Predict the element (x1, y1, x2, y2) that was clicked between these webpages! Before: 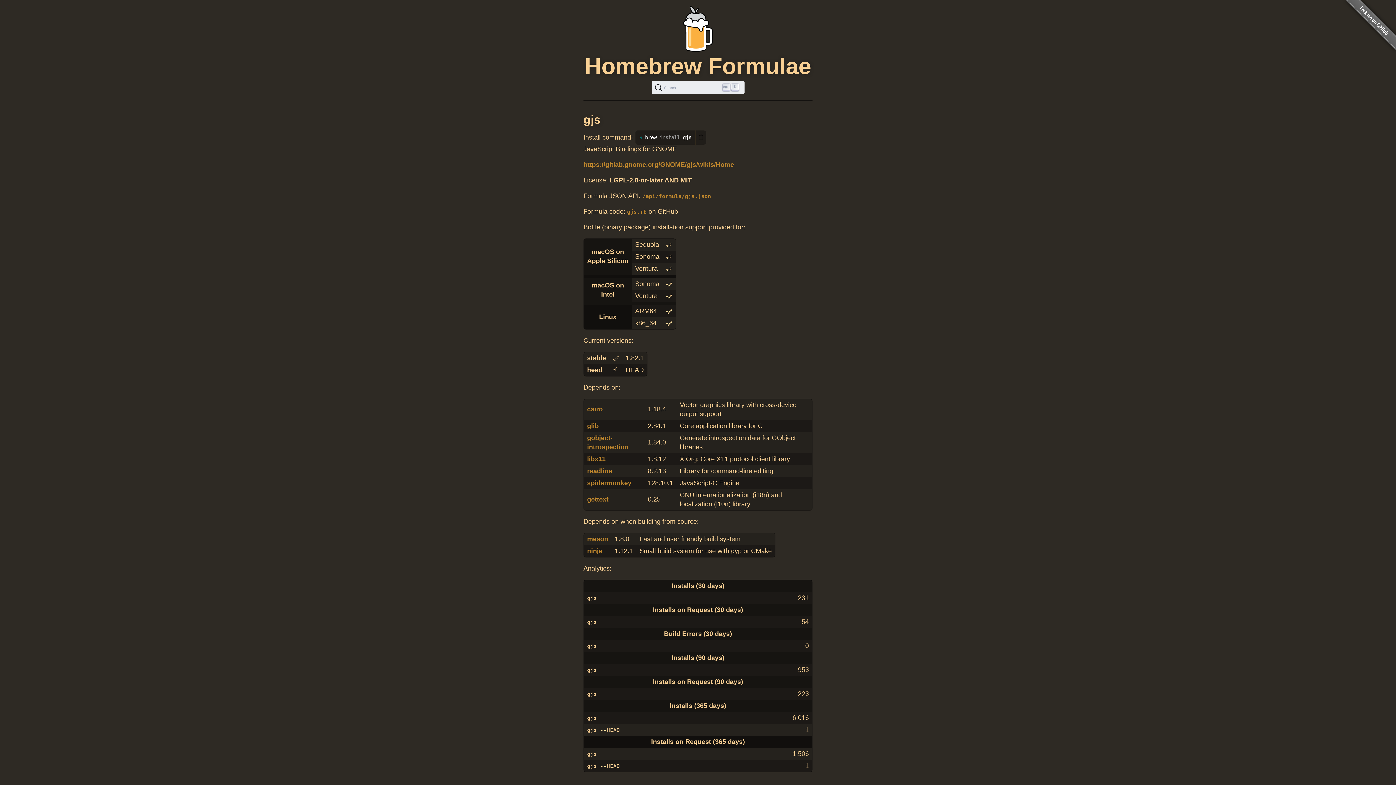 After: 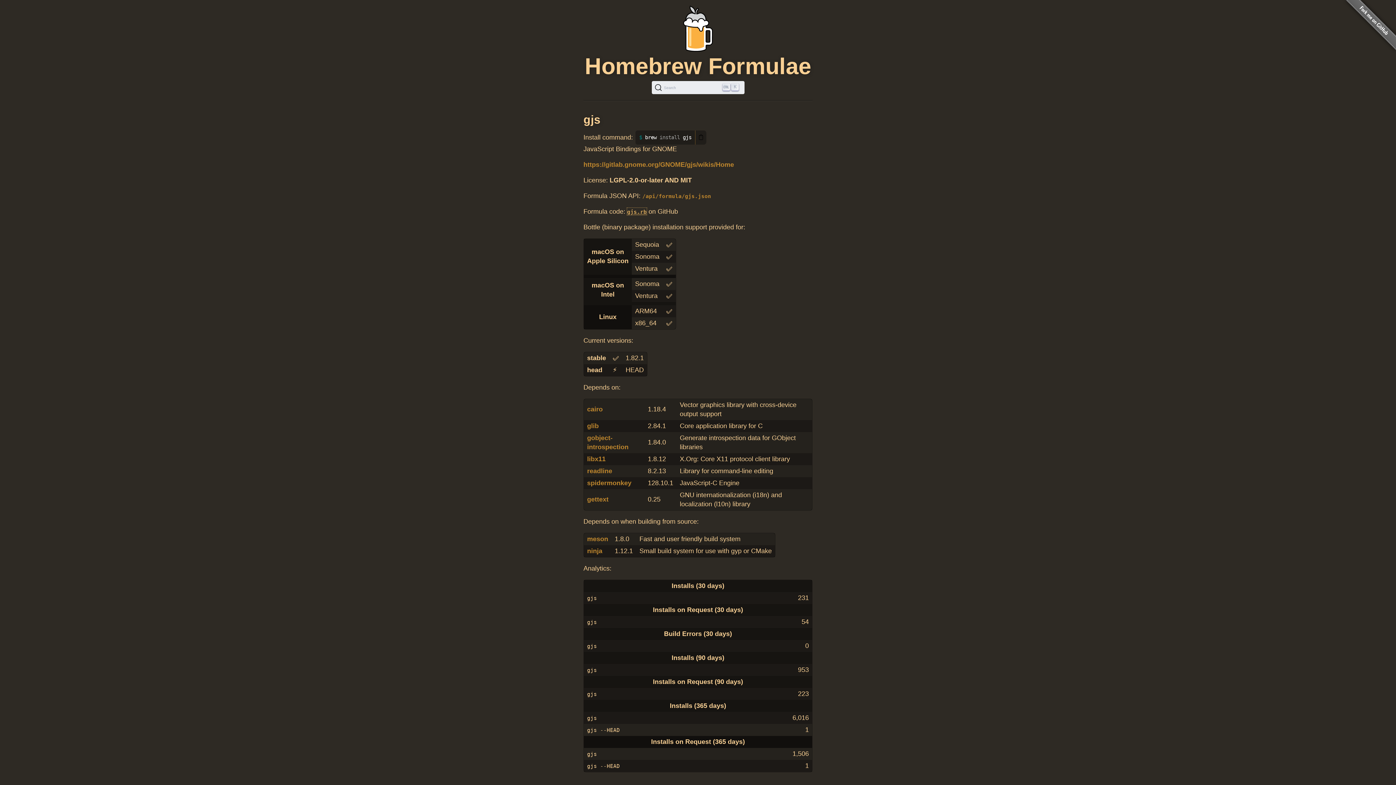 Action: label: gjs.rb bbox: (627, 207, 646, 215)